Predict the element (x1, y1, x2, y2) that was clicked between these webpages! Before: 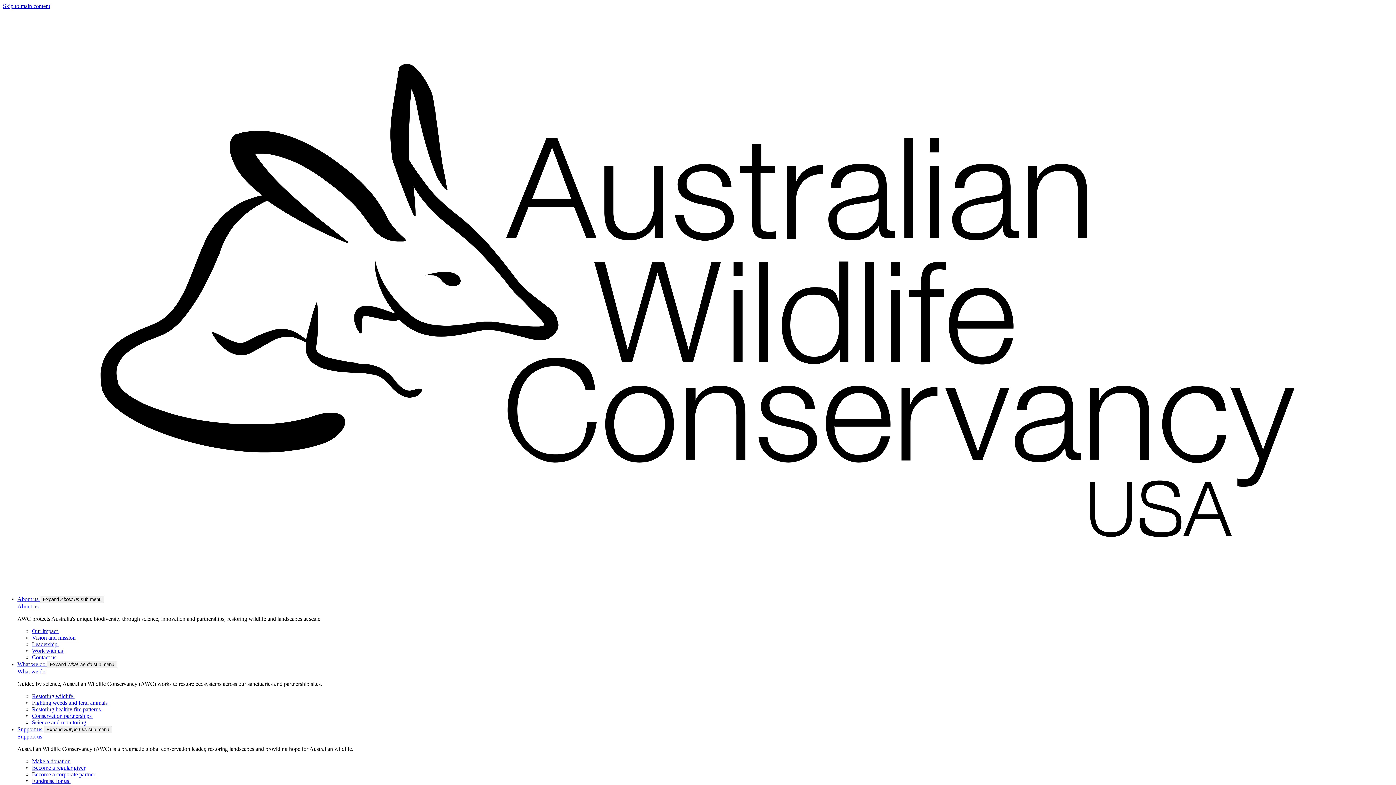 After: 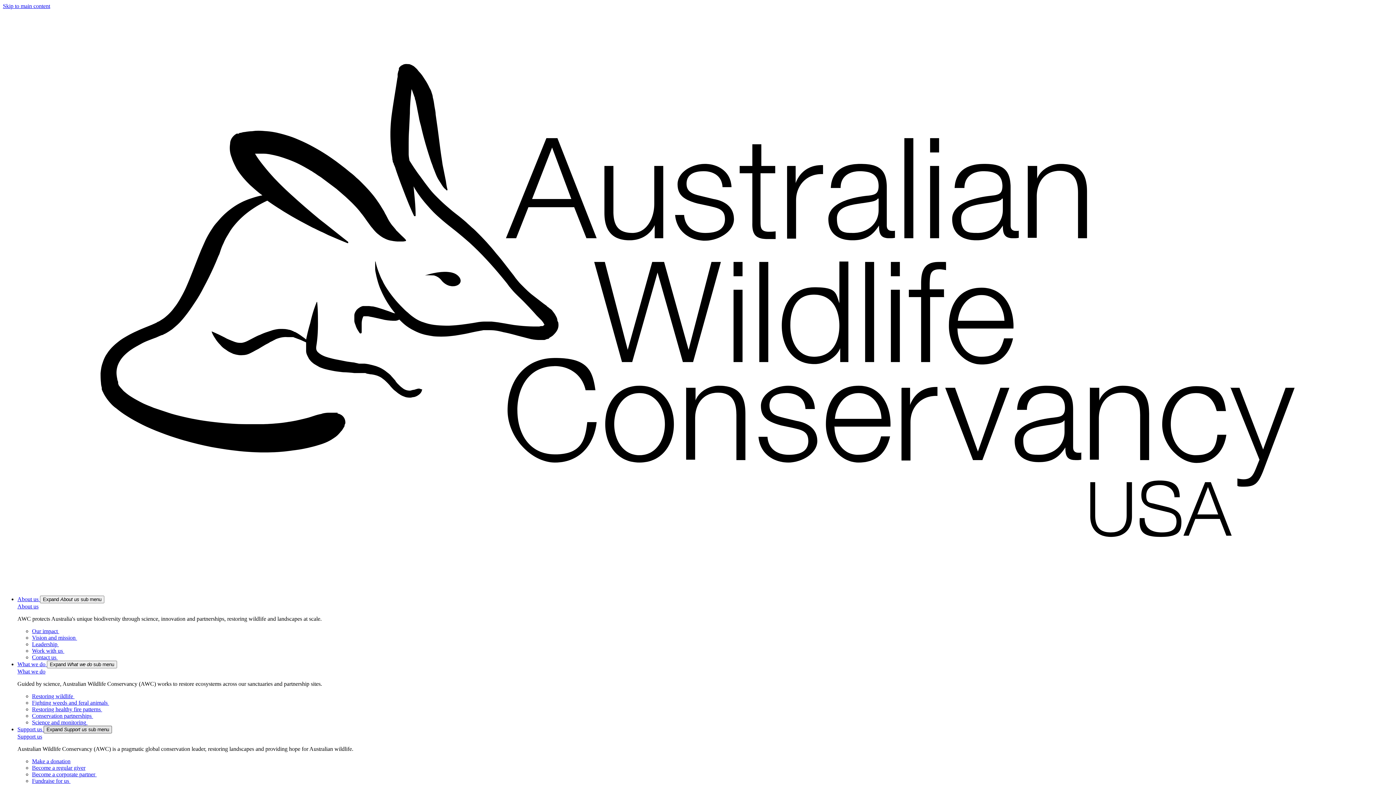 Action: label: Expand Support us sub menu bbox: (43, 726, 112, 733)